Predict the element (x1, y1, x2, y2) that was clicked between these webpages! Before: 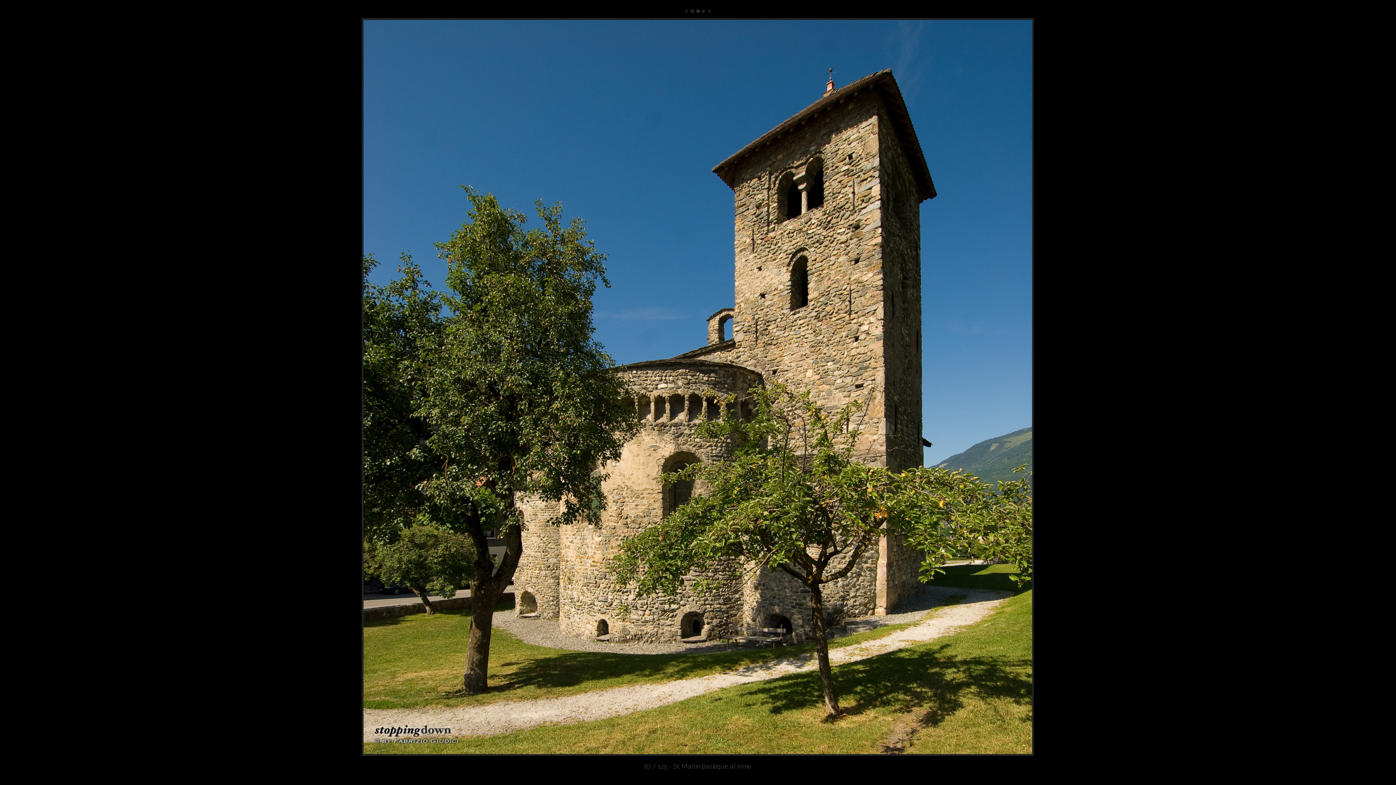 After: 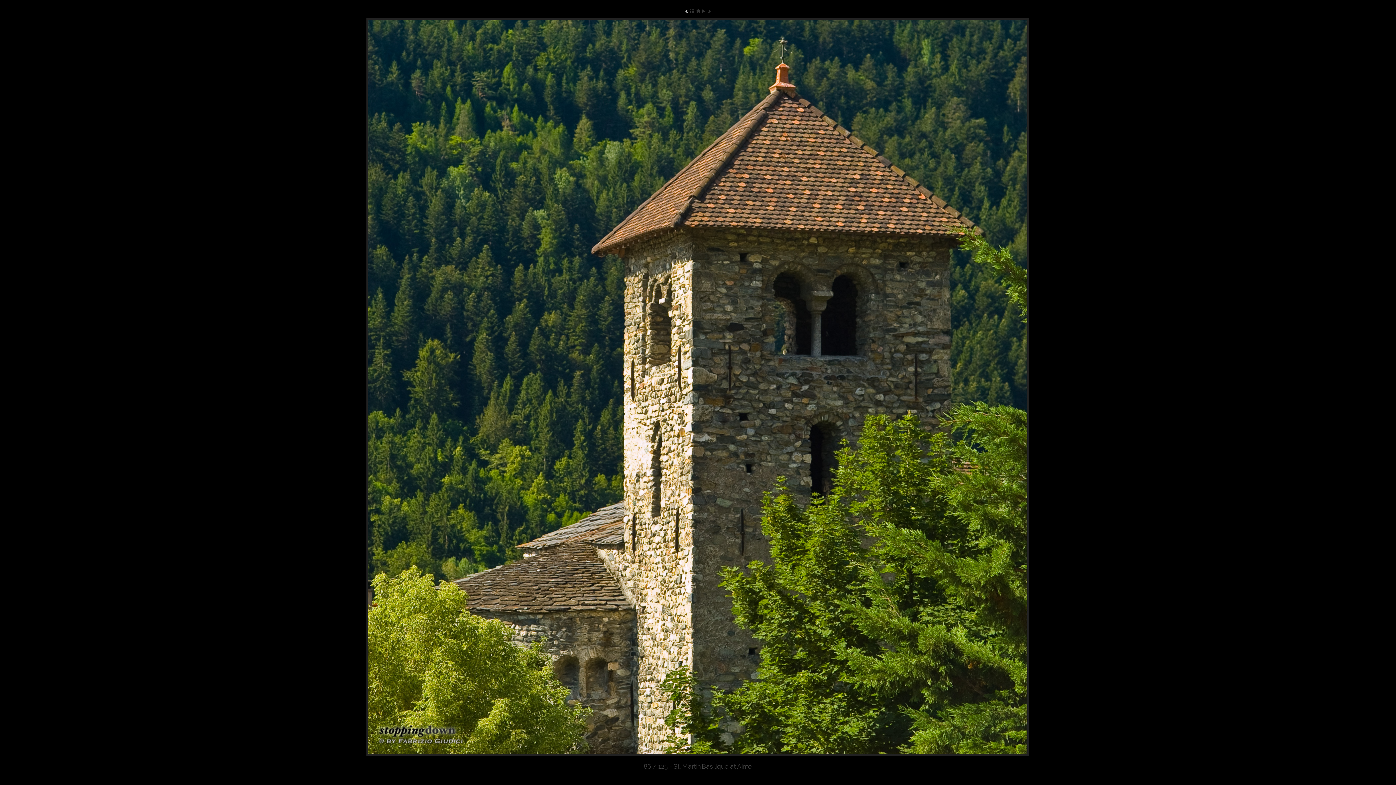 Action: bbox: (684, 7, 689, 14)